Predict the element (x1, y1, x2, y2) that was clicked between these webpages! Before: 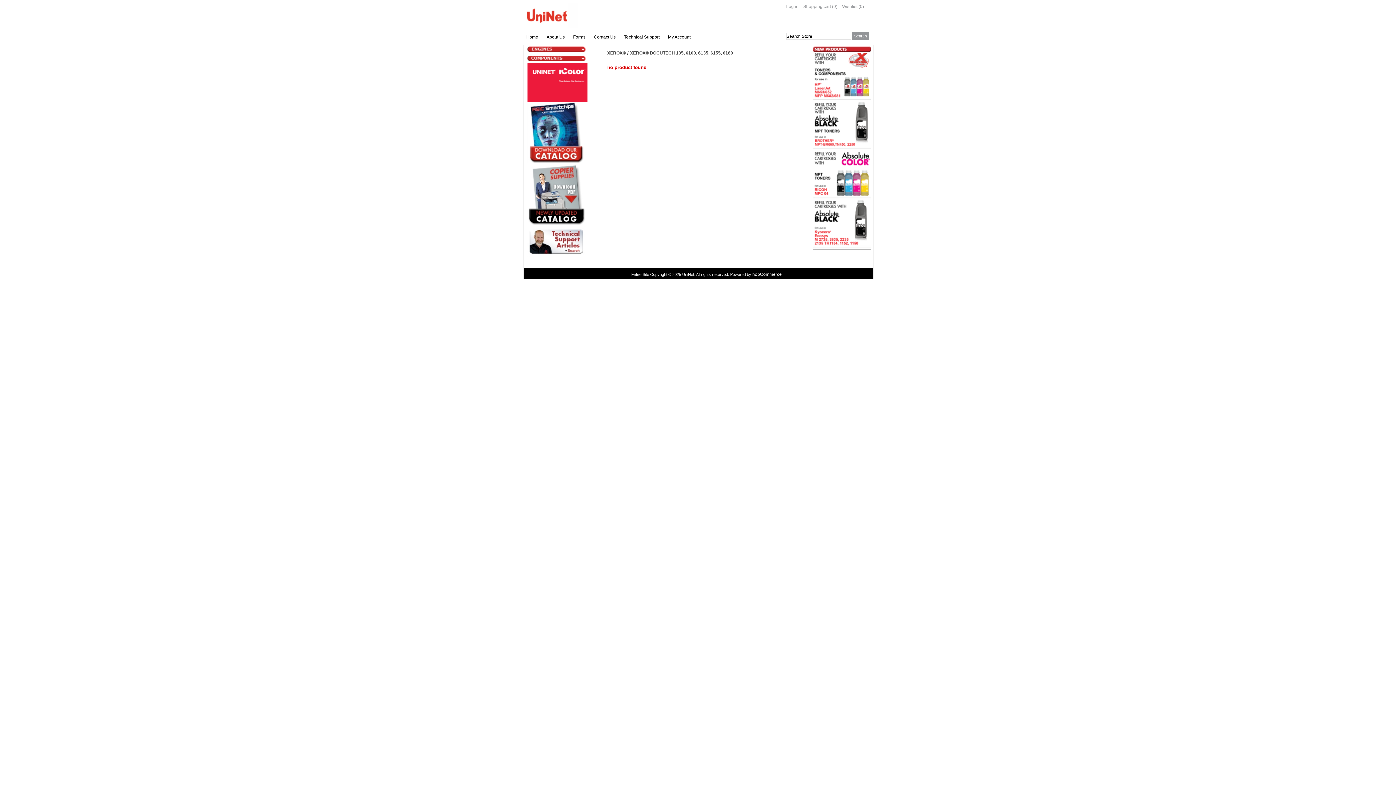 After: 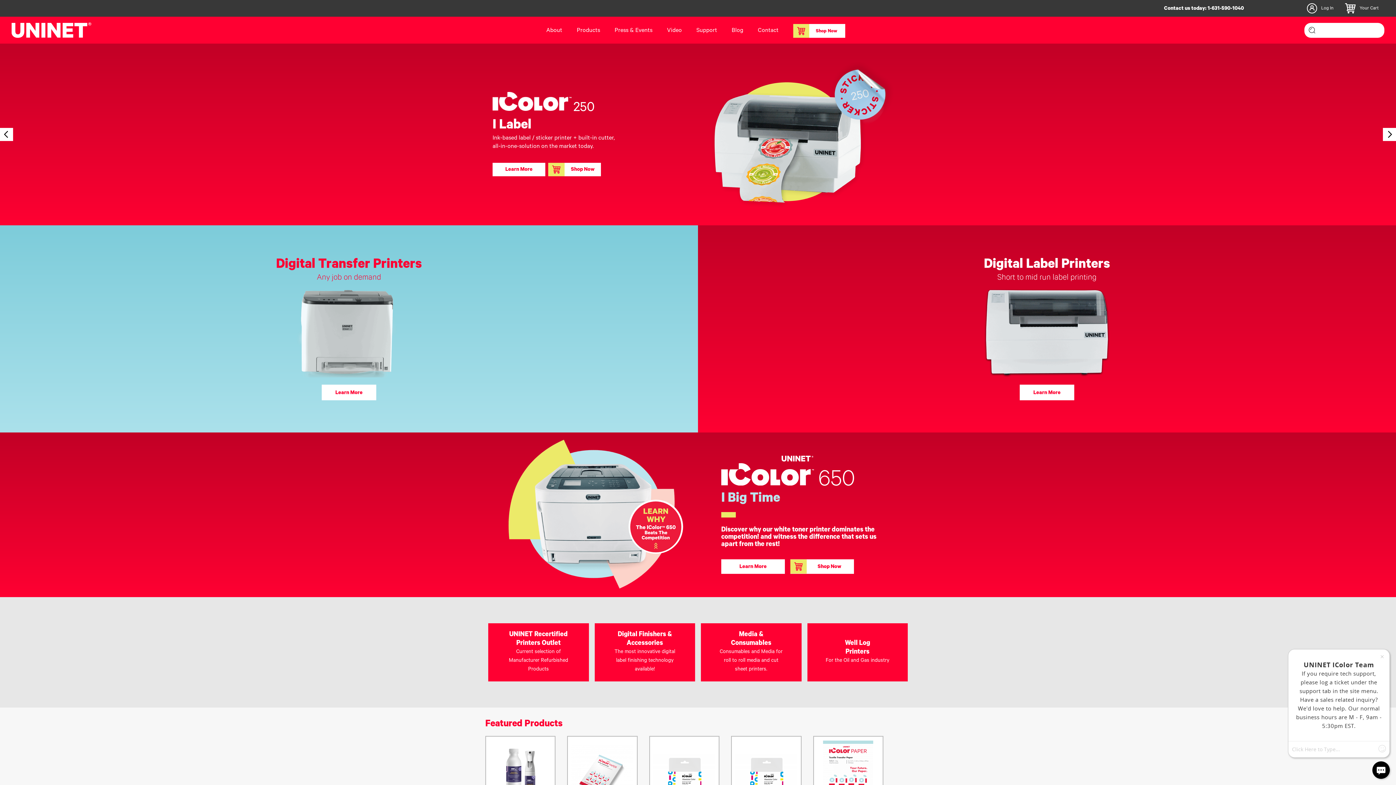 Action: bbox: (570, 86, 579, 94)